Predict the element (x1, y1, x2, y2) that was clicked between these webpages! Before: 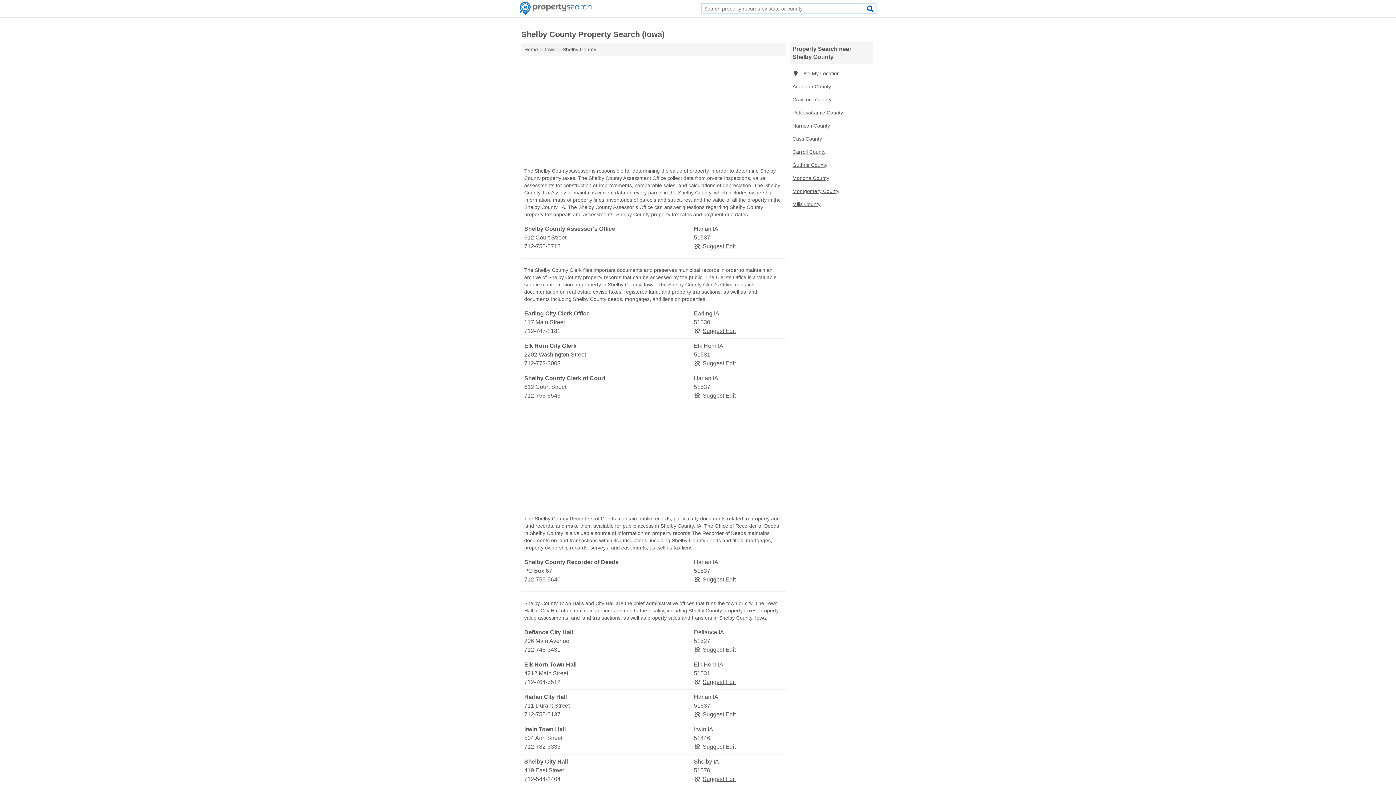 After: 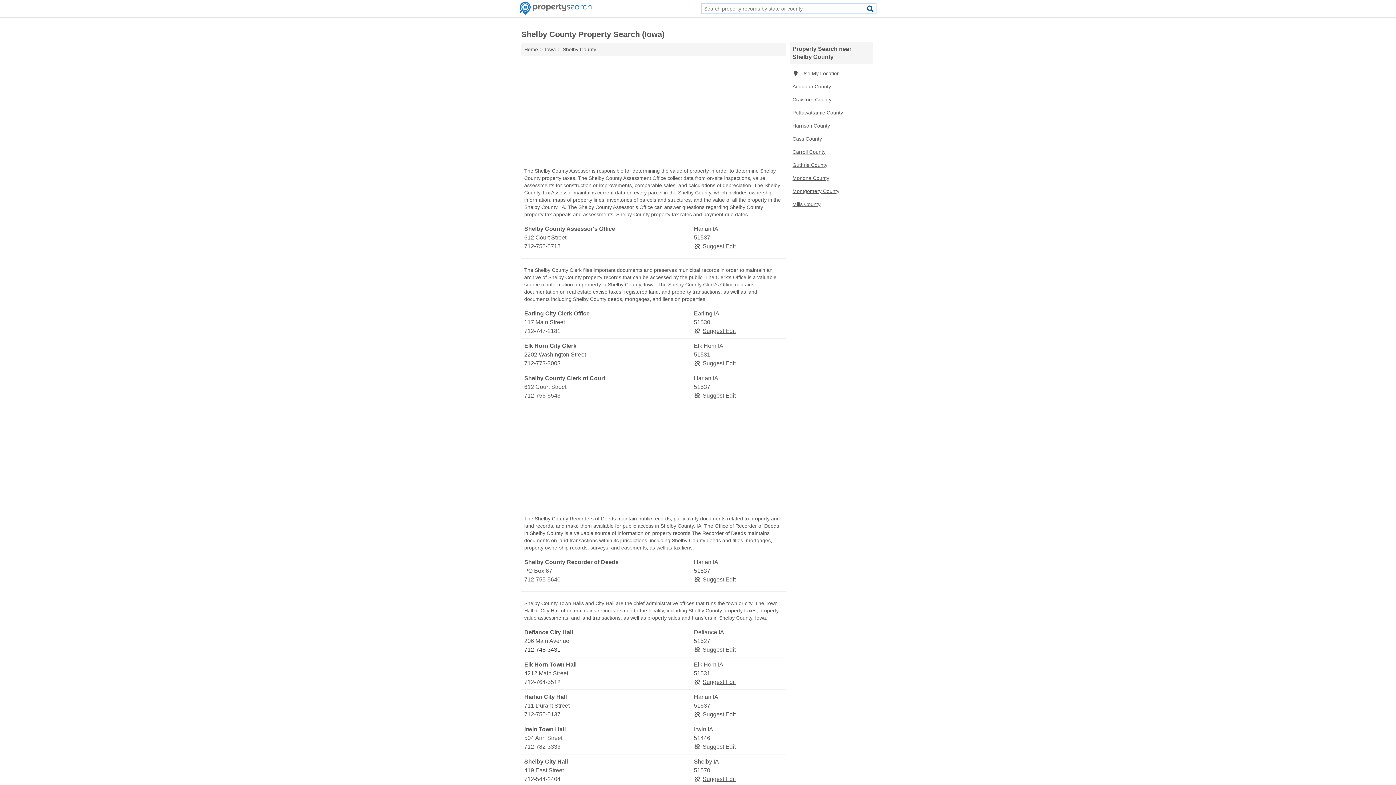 Action: label: 712-748-3431 bbox: (524, 645, 692, 654)